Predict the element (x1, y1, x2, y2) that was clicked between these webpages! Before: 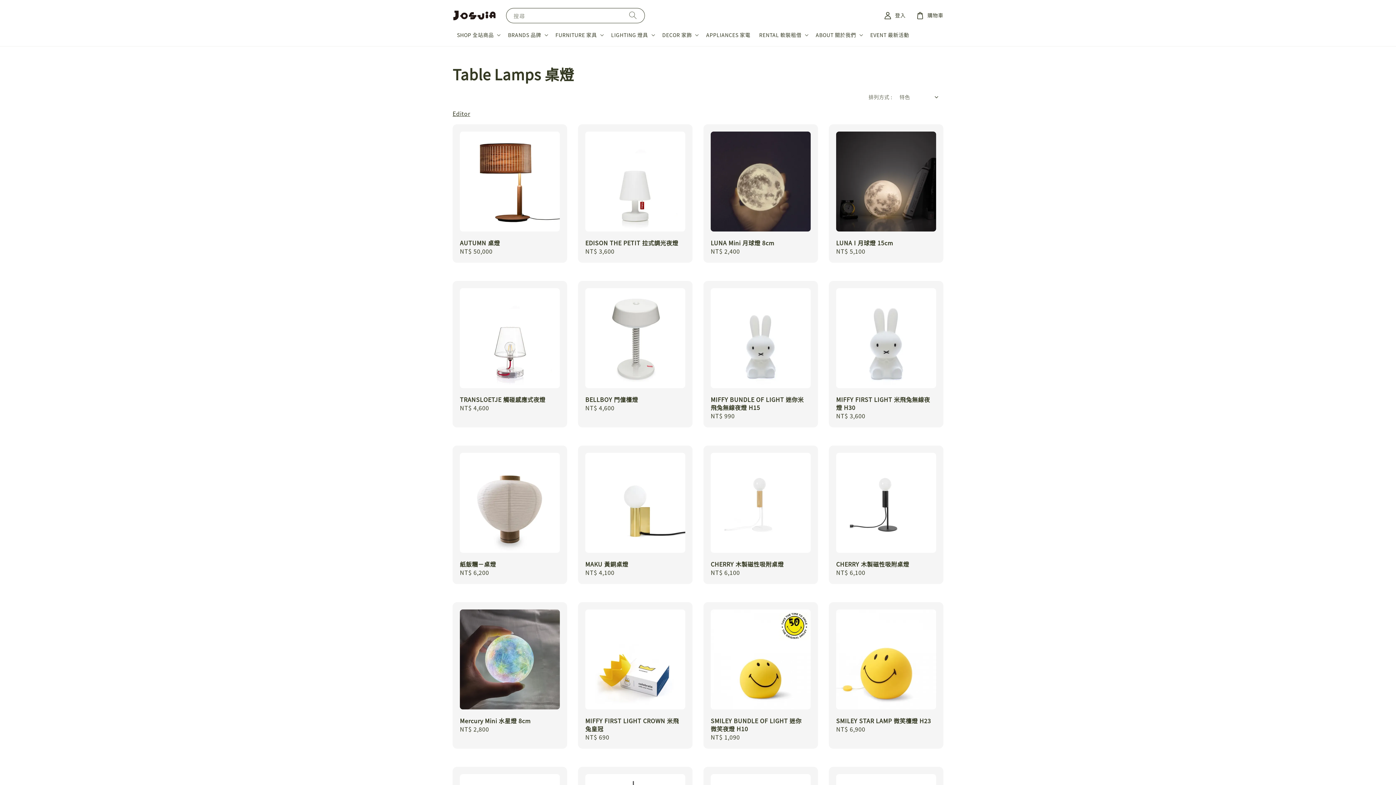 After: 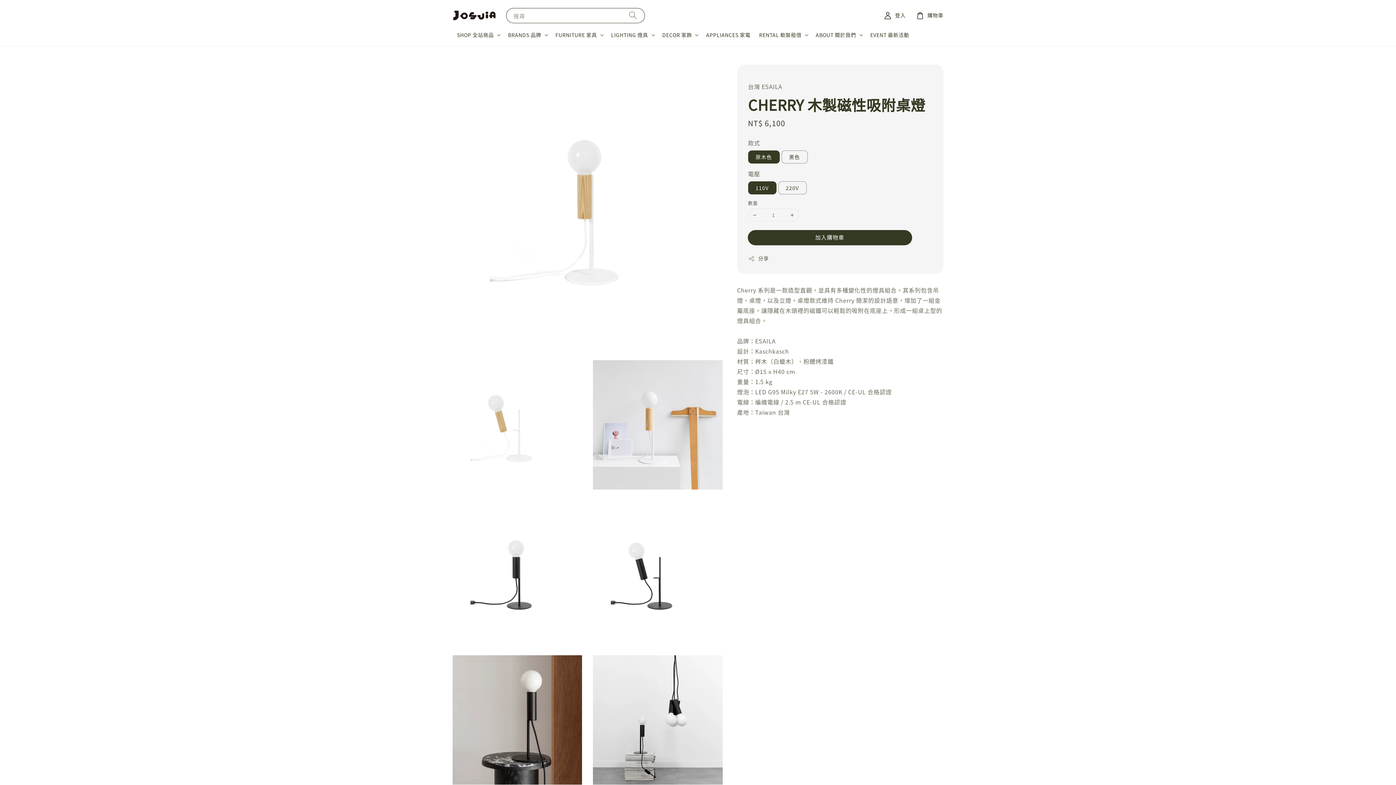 Action: label: CHERRY 木製磁性吸附桌燈
Regular price
NT$ 6,100 bbox: (703, 445, 818, 584)